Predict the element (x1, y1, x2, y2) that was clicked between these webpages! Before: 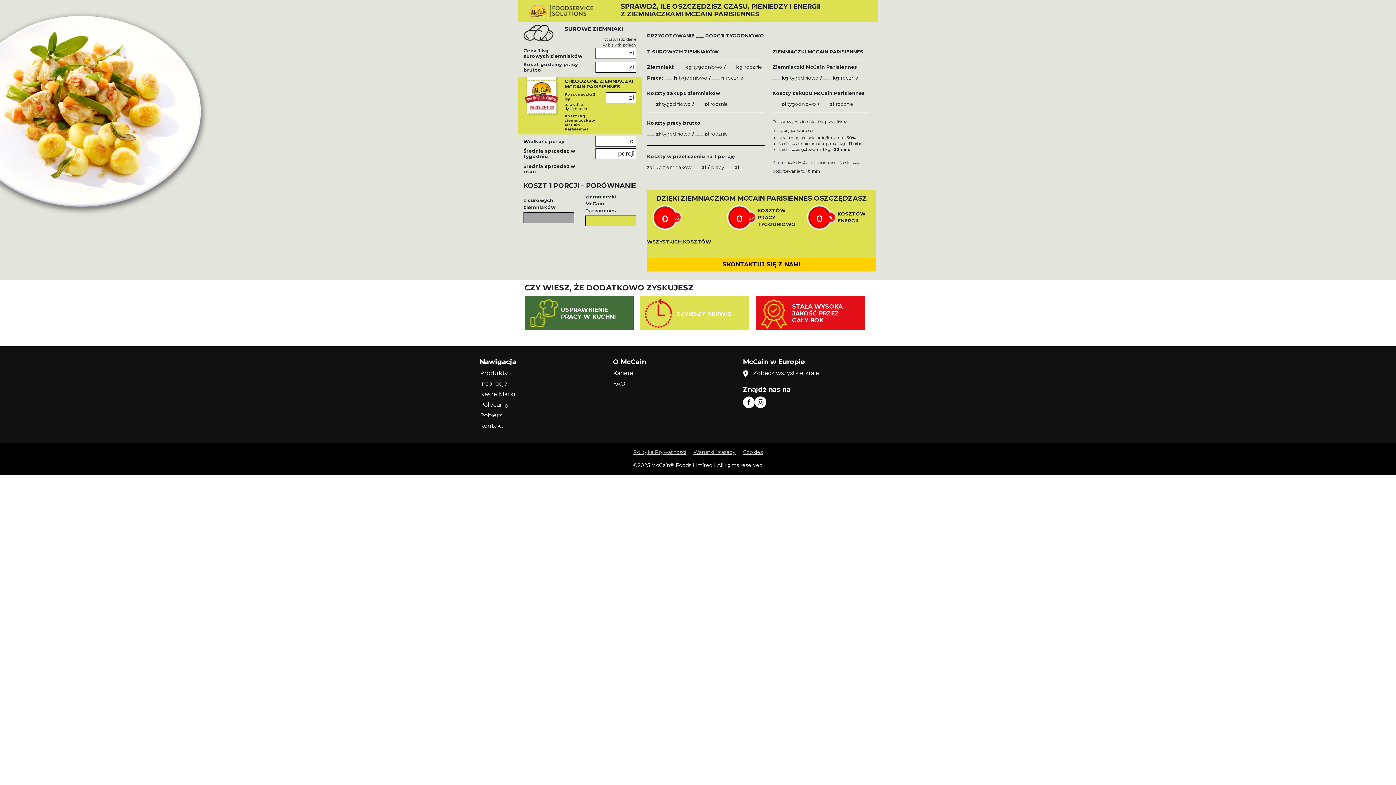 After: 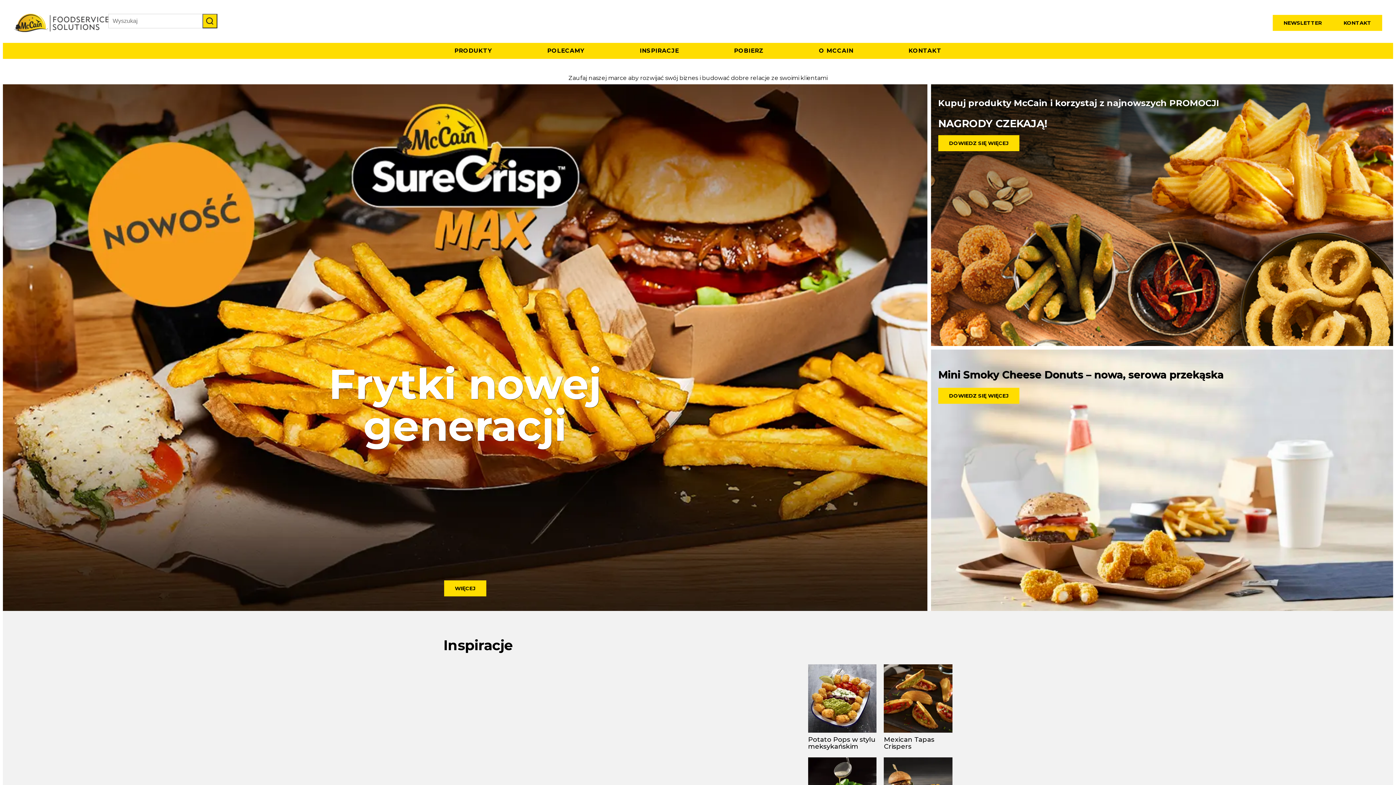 Action: bbox: (523, 6, 593, 13)